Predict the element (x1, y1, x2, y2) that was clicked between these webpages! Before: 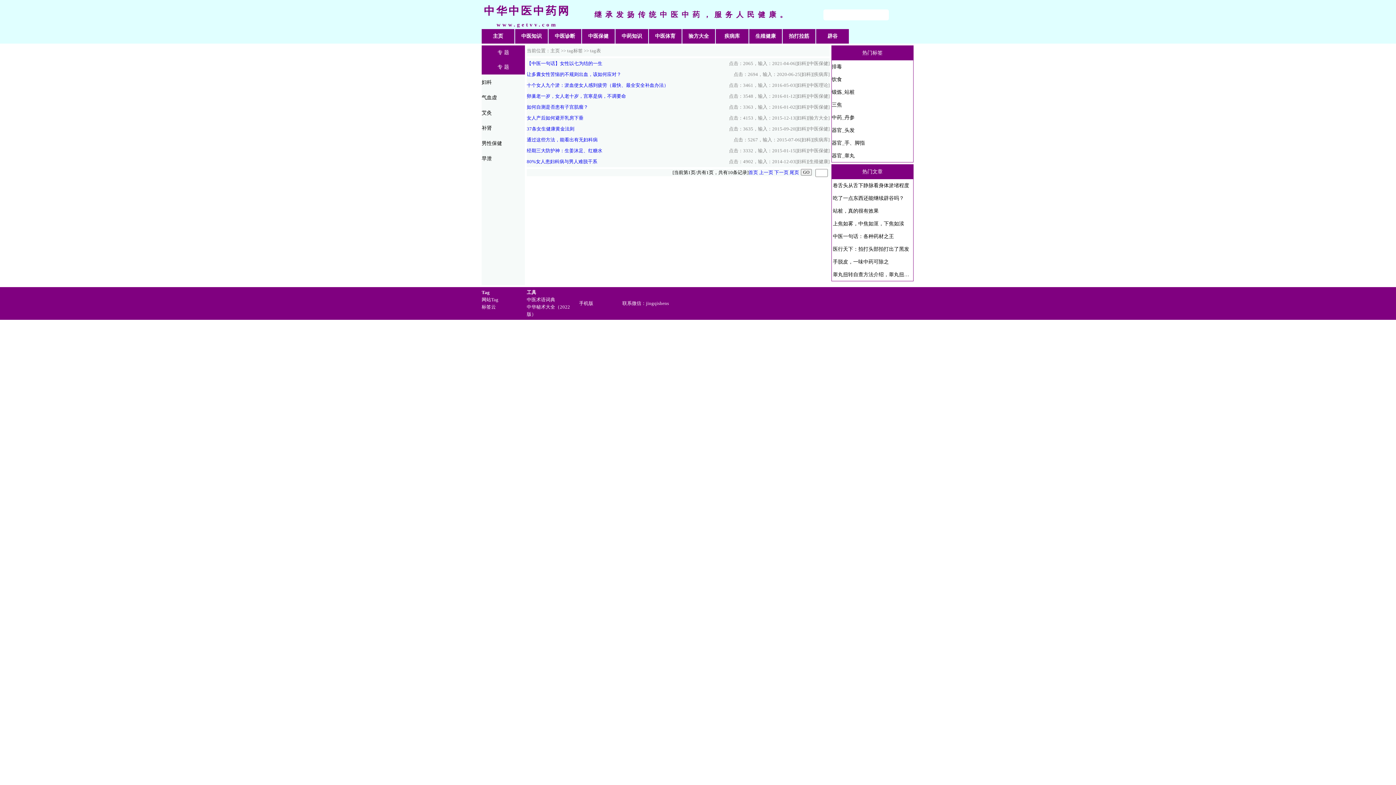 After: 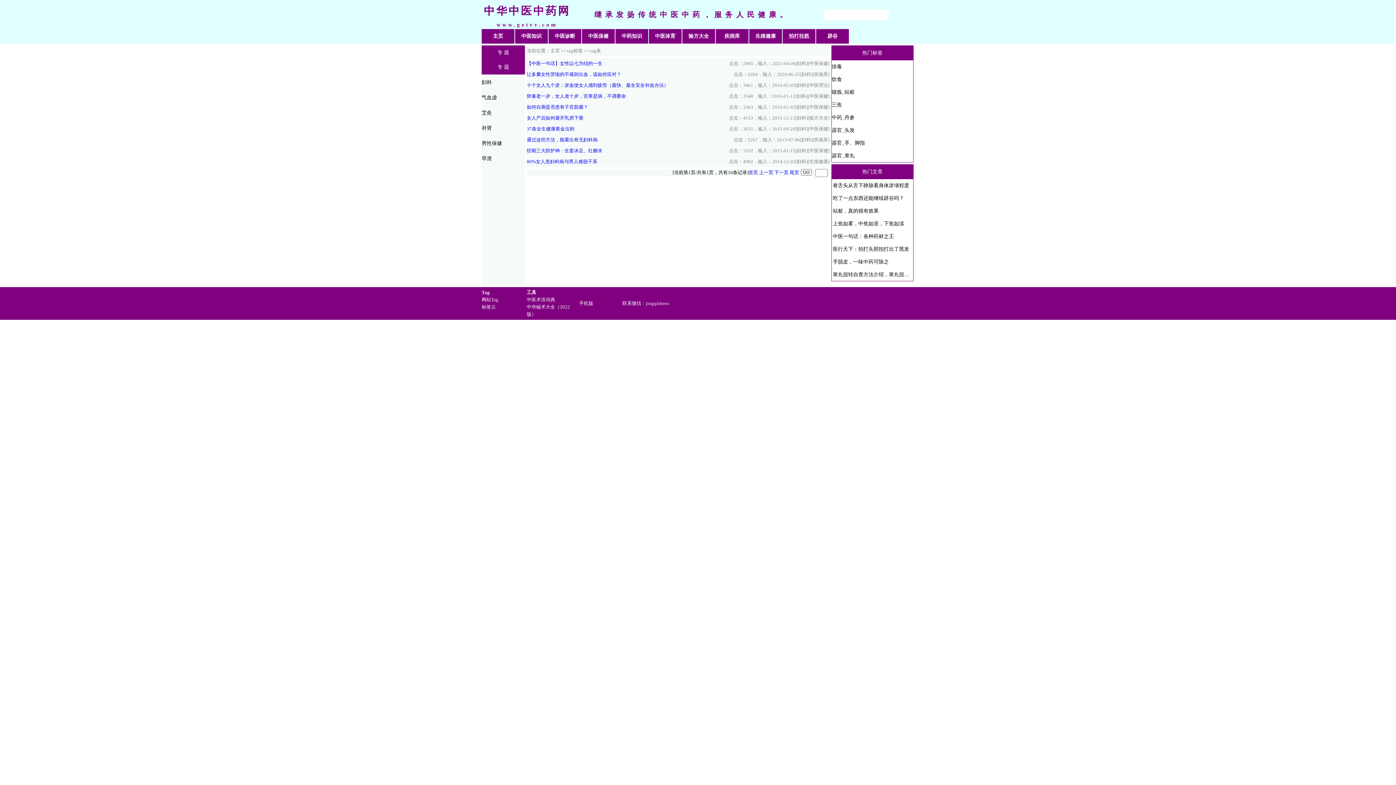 Action: bbox: (481, 297, 498, 302) label: 网站Tag